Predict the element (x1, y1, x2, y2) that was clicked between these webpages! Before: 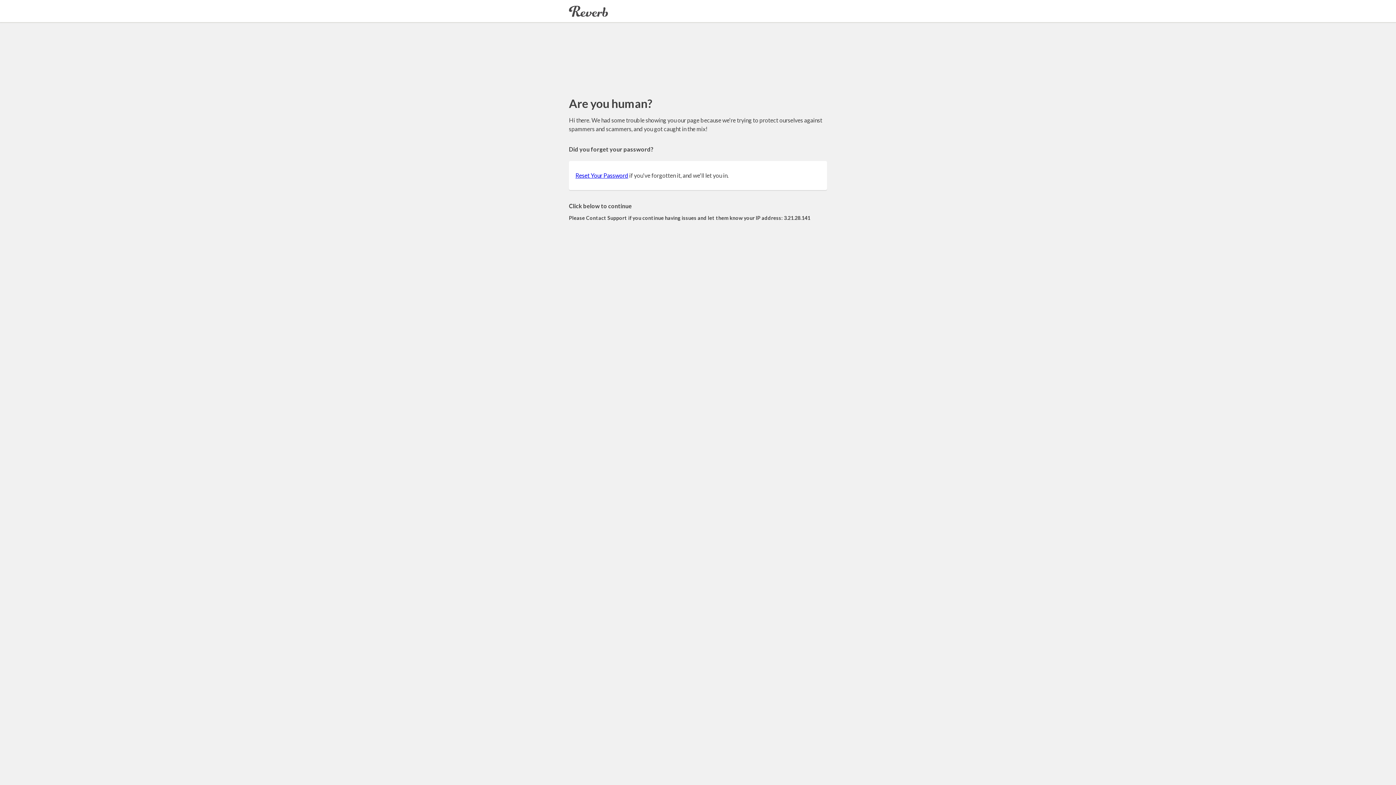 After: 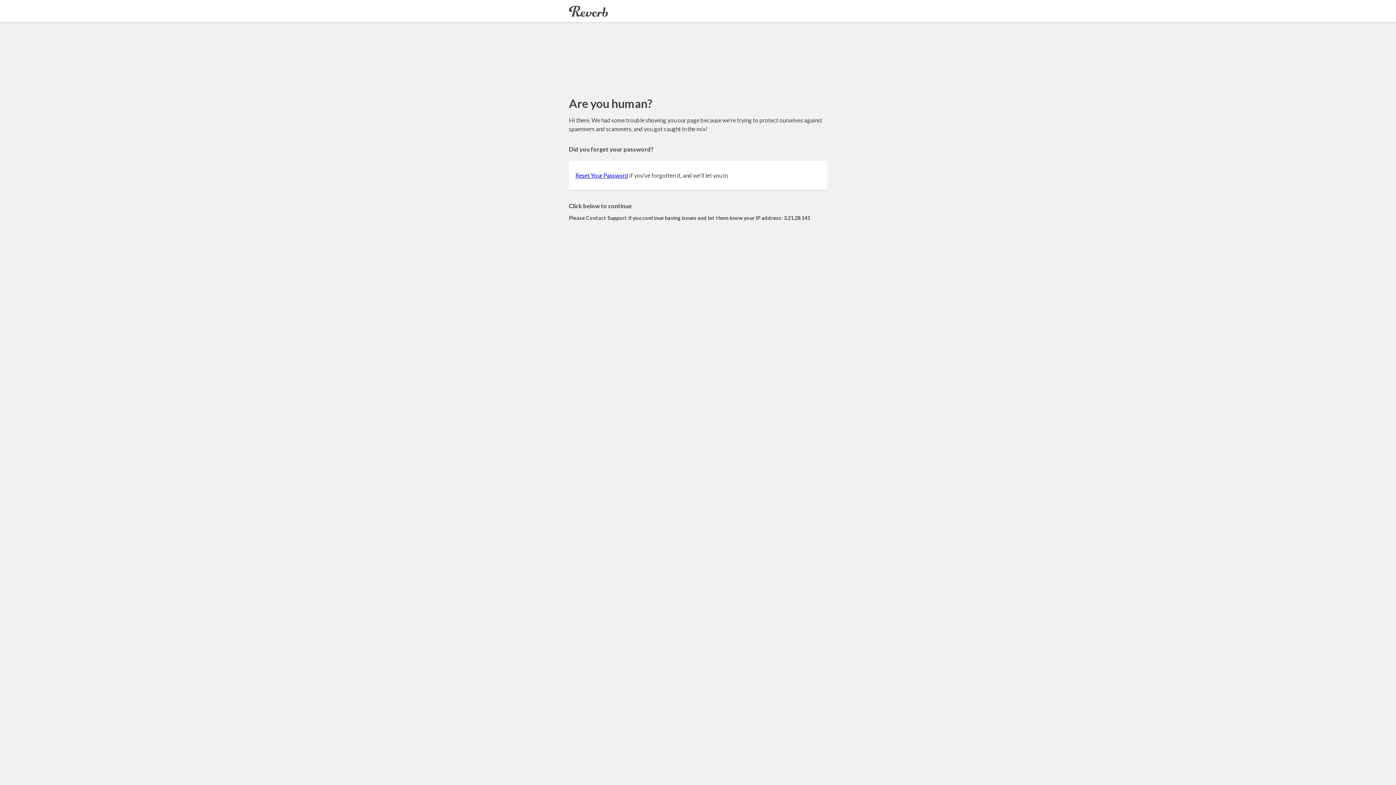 Action: label: Reset Your Password bbox: (575, 172, 628, 178)